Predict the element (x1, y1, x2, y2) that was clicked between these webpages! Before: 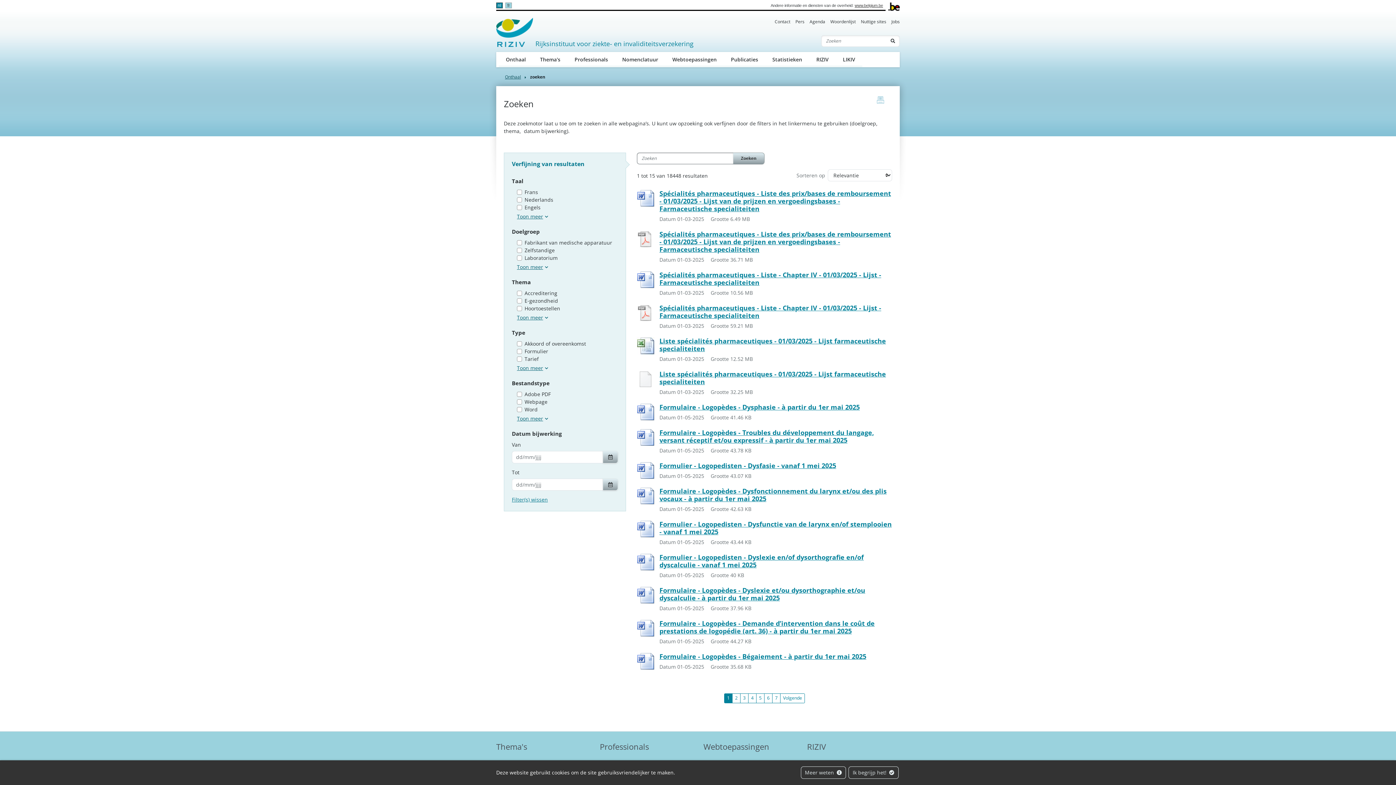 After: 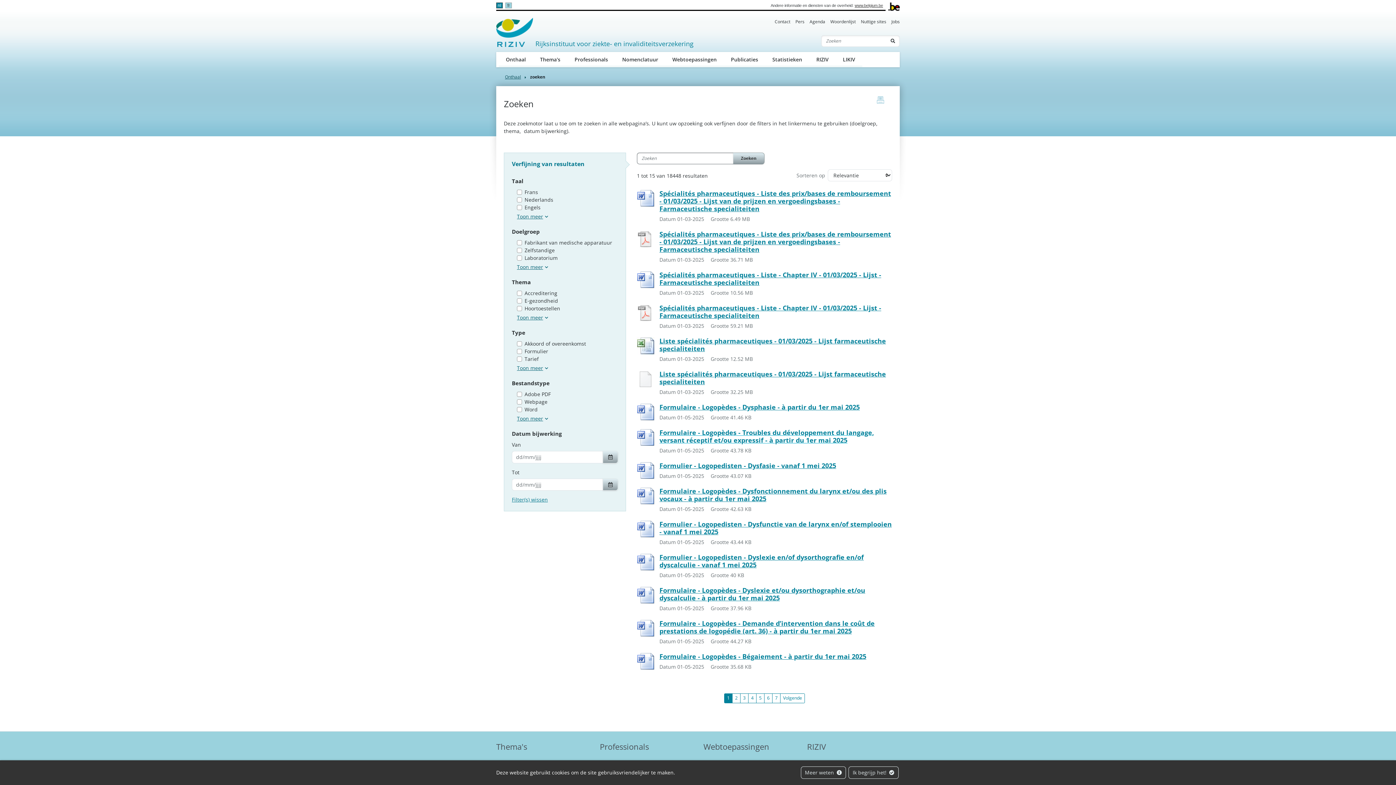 Action: label: Formulaire - Logopèdes - Troubles du développement du langage, versant réceptif et/ou expressif - à partir du 1er mai 2025 bbox: (659, 429, 892, 444)